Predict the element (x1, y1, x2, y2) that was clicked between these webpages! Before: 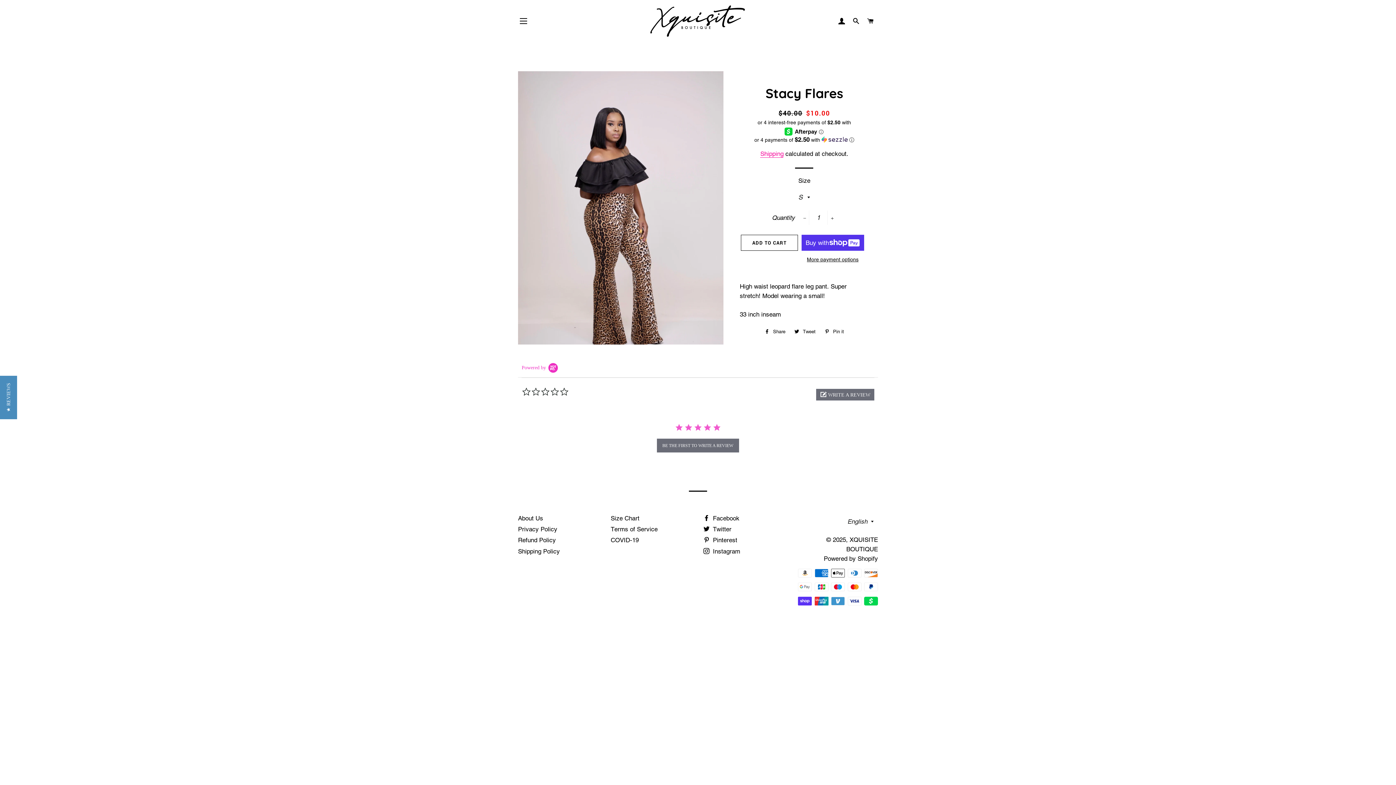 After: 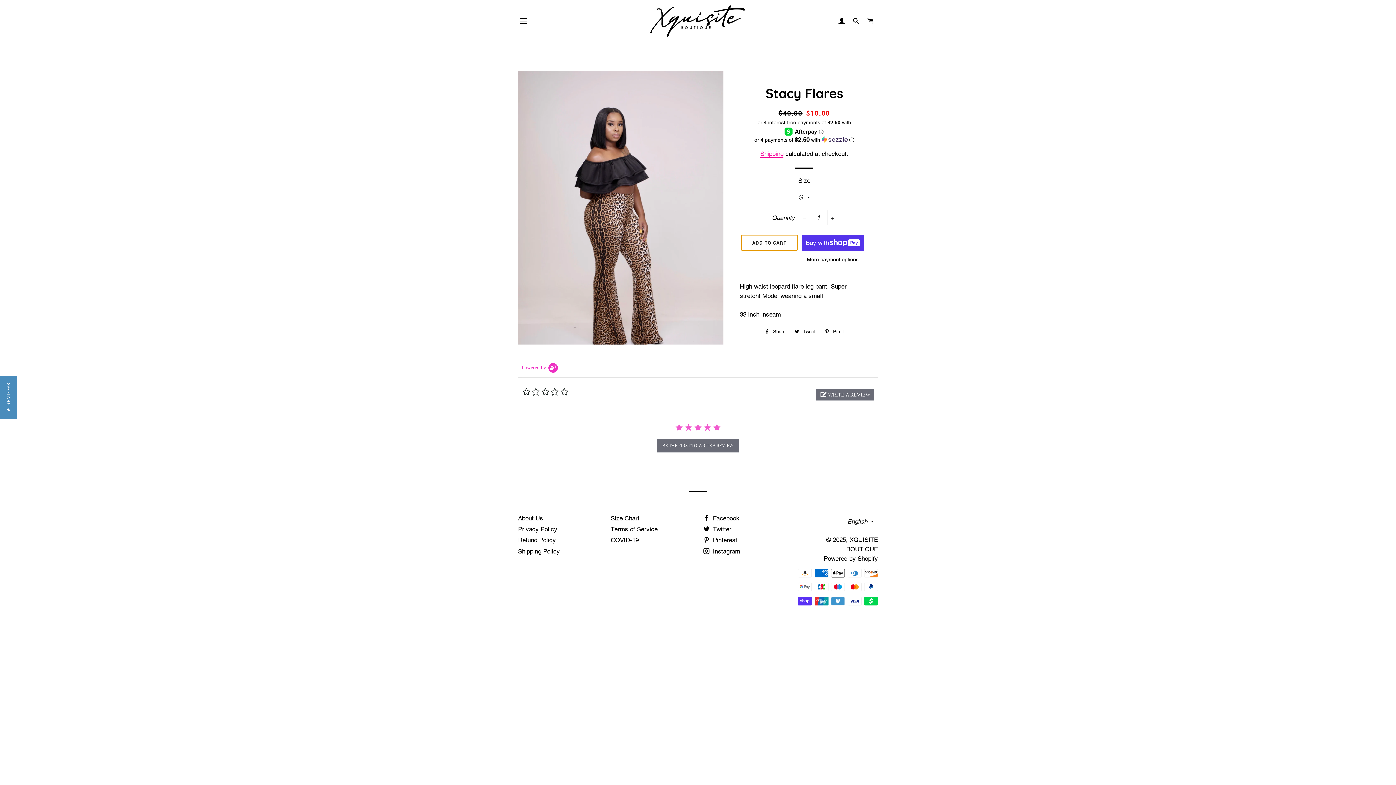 Action: label: ADD TO CART bbox: (741, 235, 798, 251)